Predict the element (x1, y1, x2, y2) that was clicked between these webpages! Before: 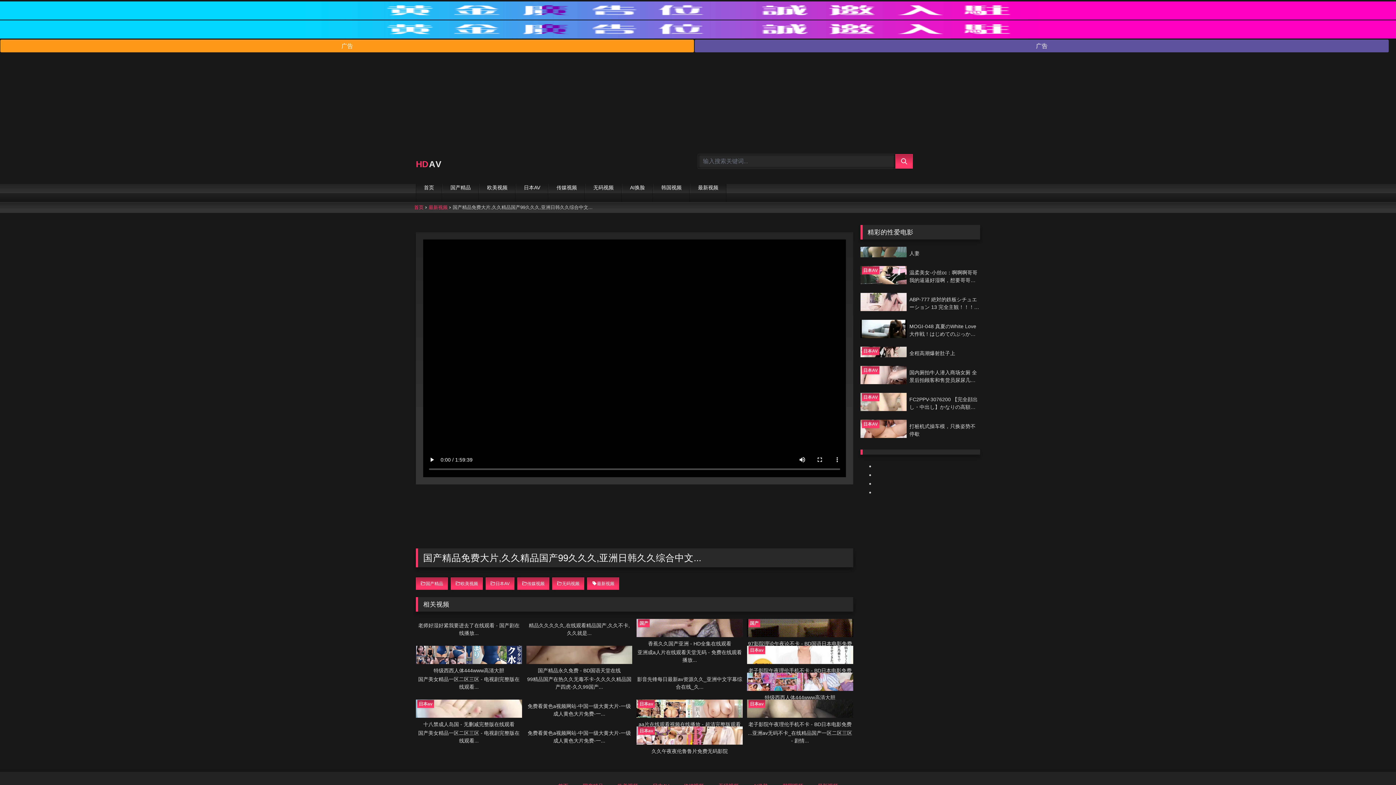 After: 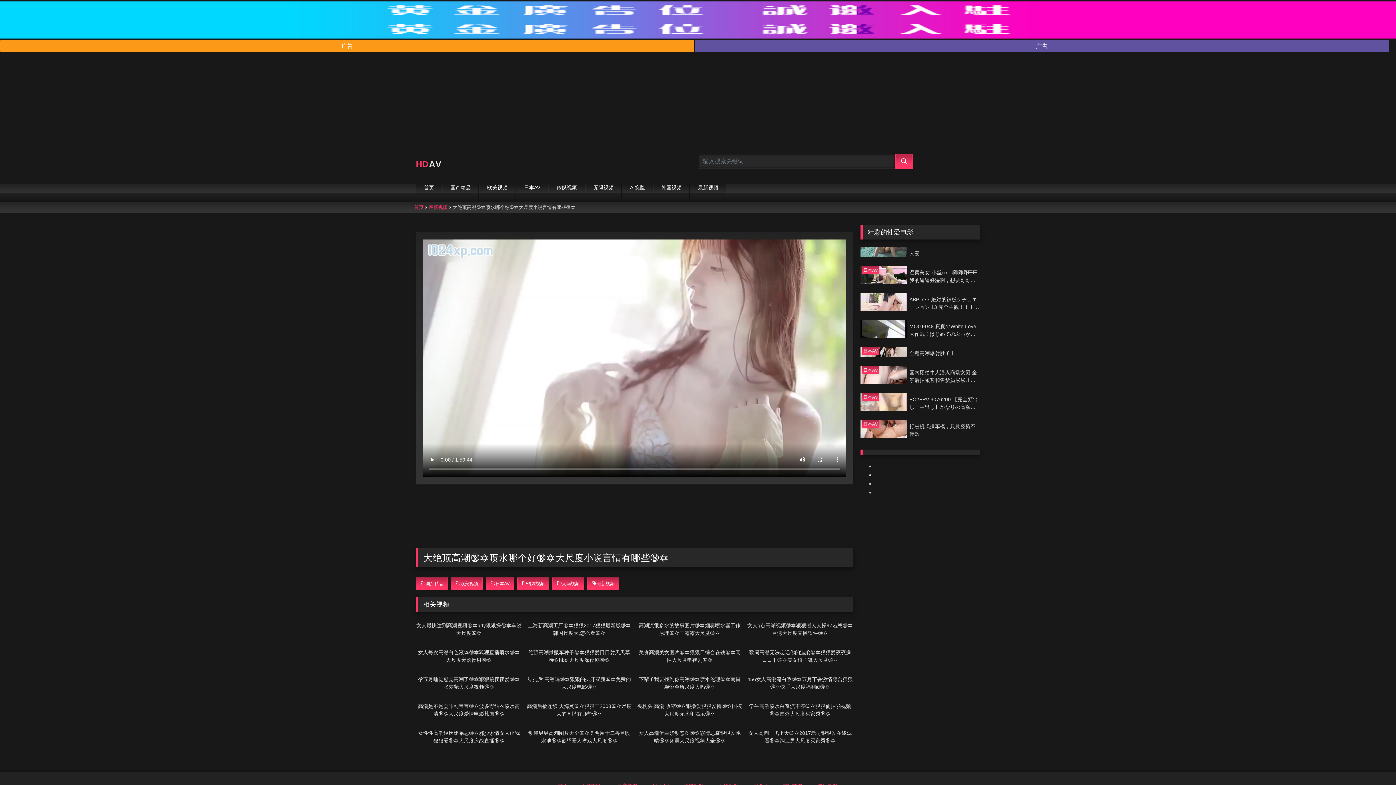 Action: bbox: (909, 348, 980, 357) label: 全程高潮爆射肚子上